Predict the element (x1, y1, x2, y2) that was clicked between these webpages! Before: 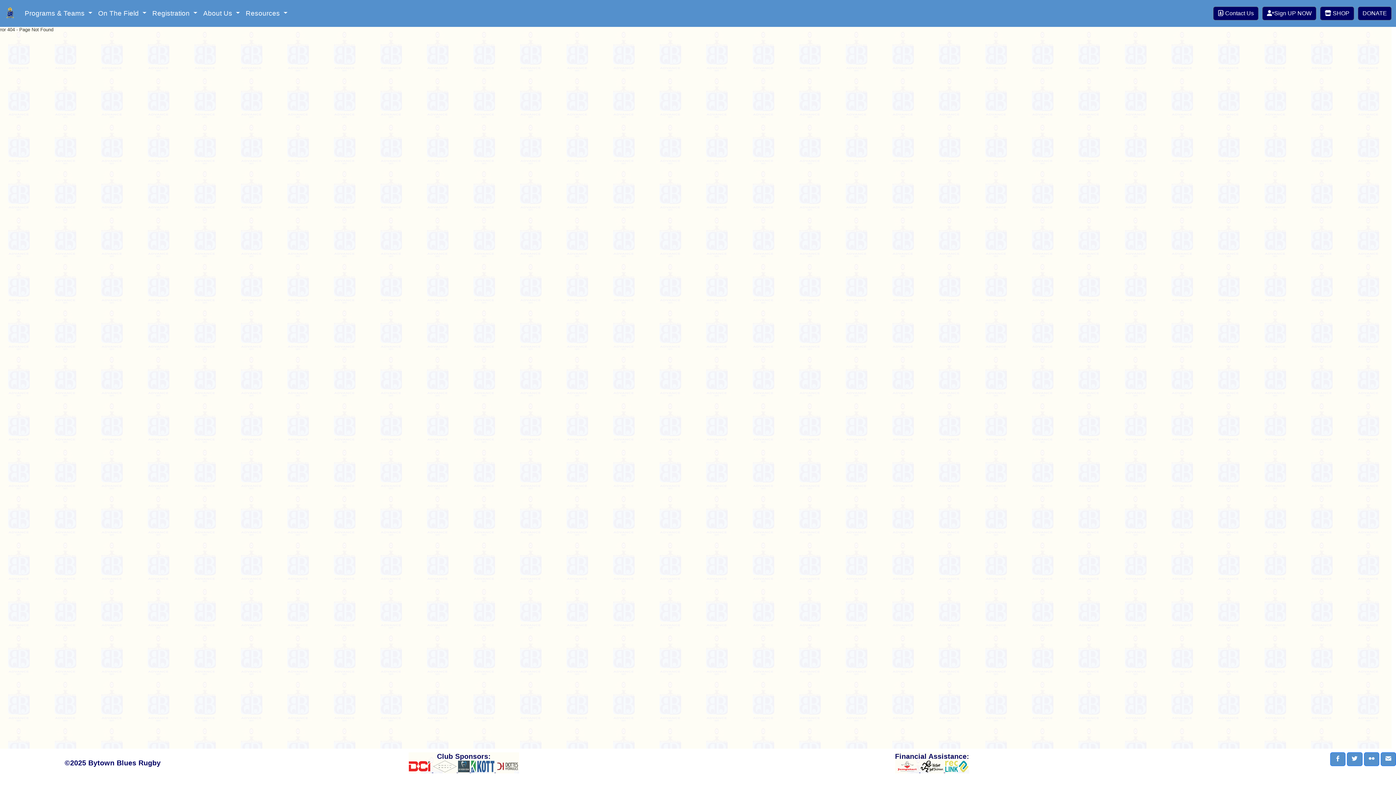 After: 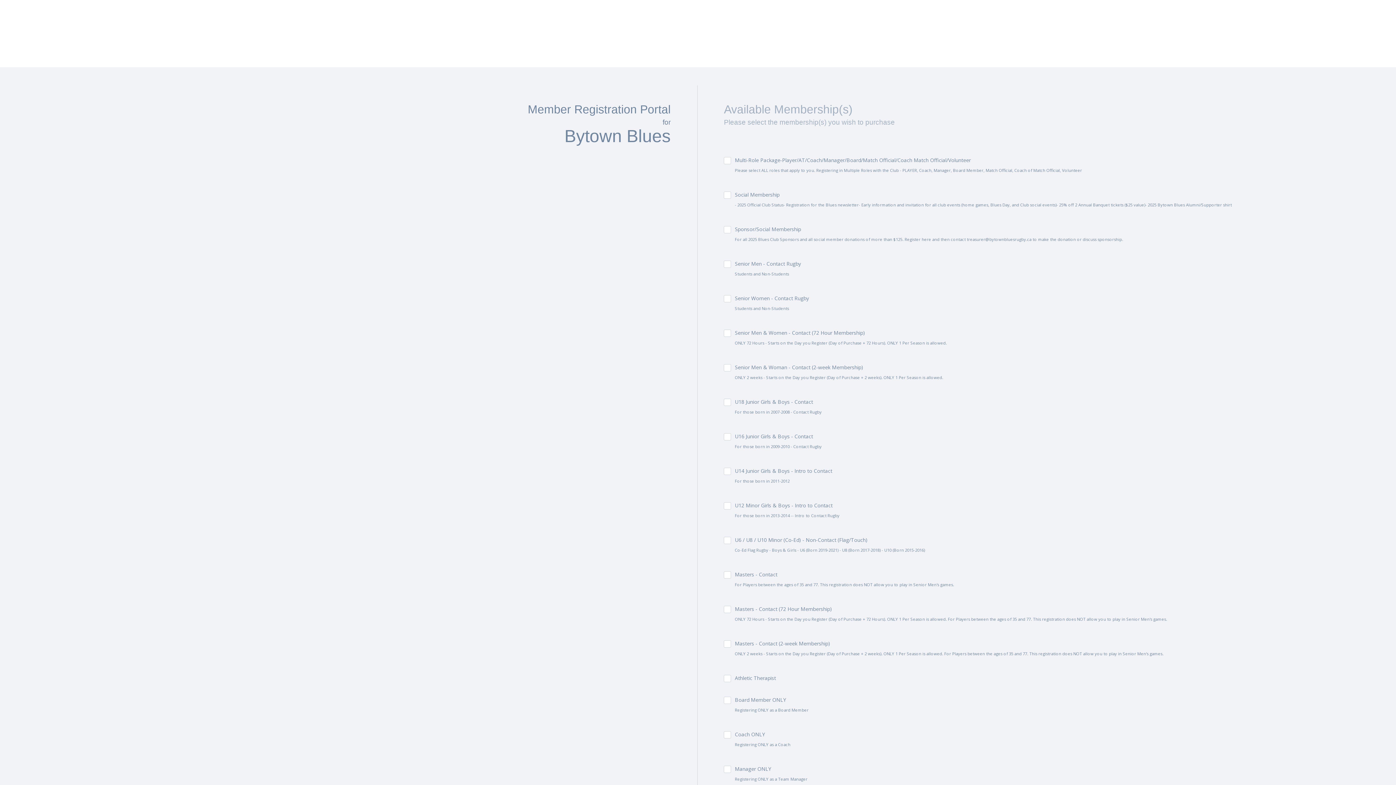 Action: bbox: (1262, 6, 1316, 20) label: Sign UP NOW